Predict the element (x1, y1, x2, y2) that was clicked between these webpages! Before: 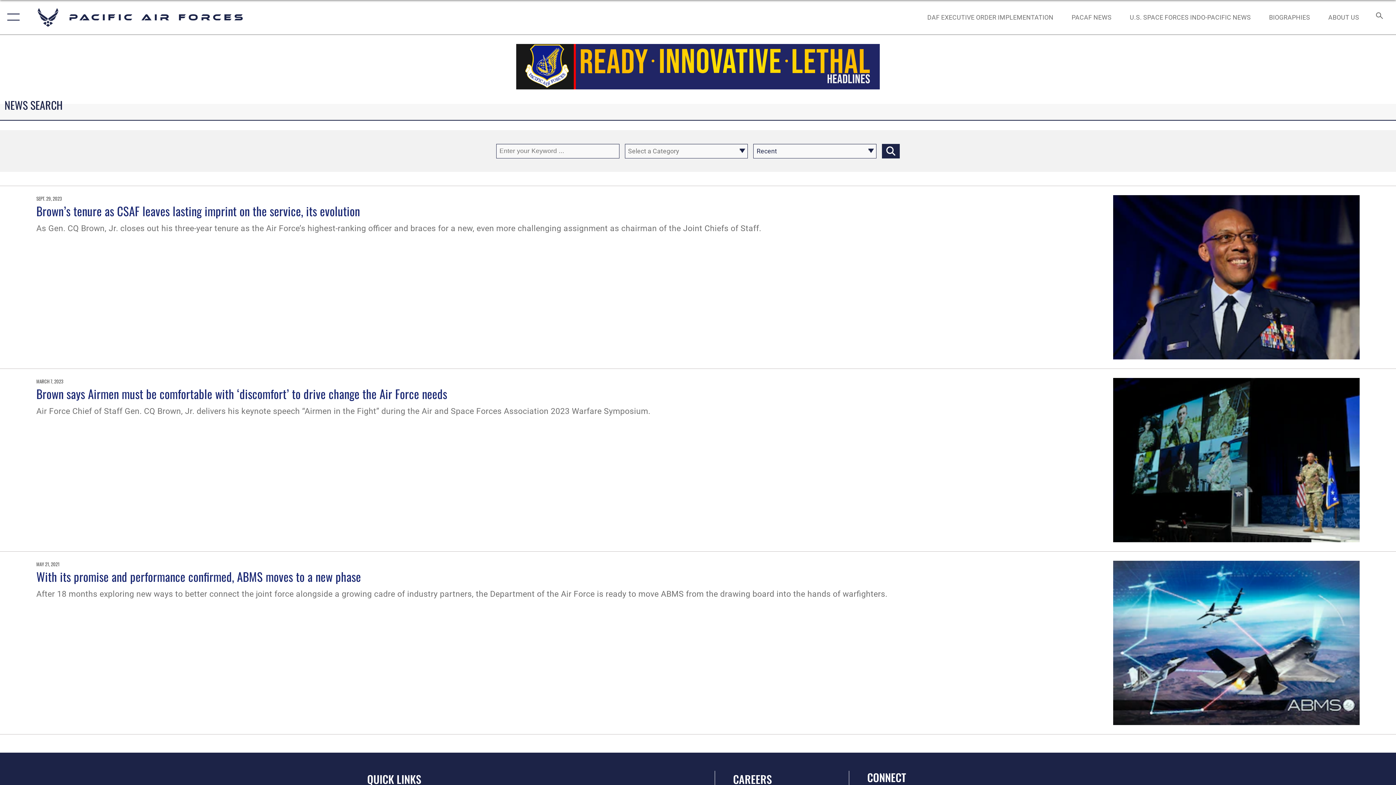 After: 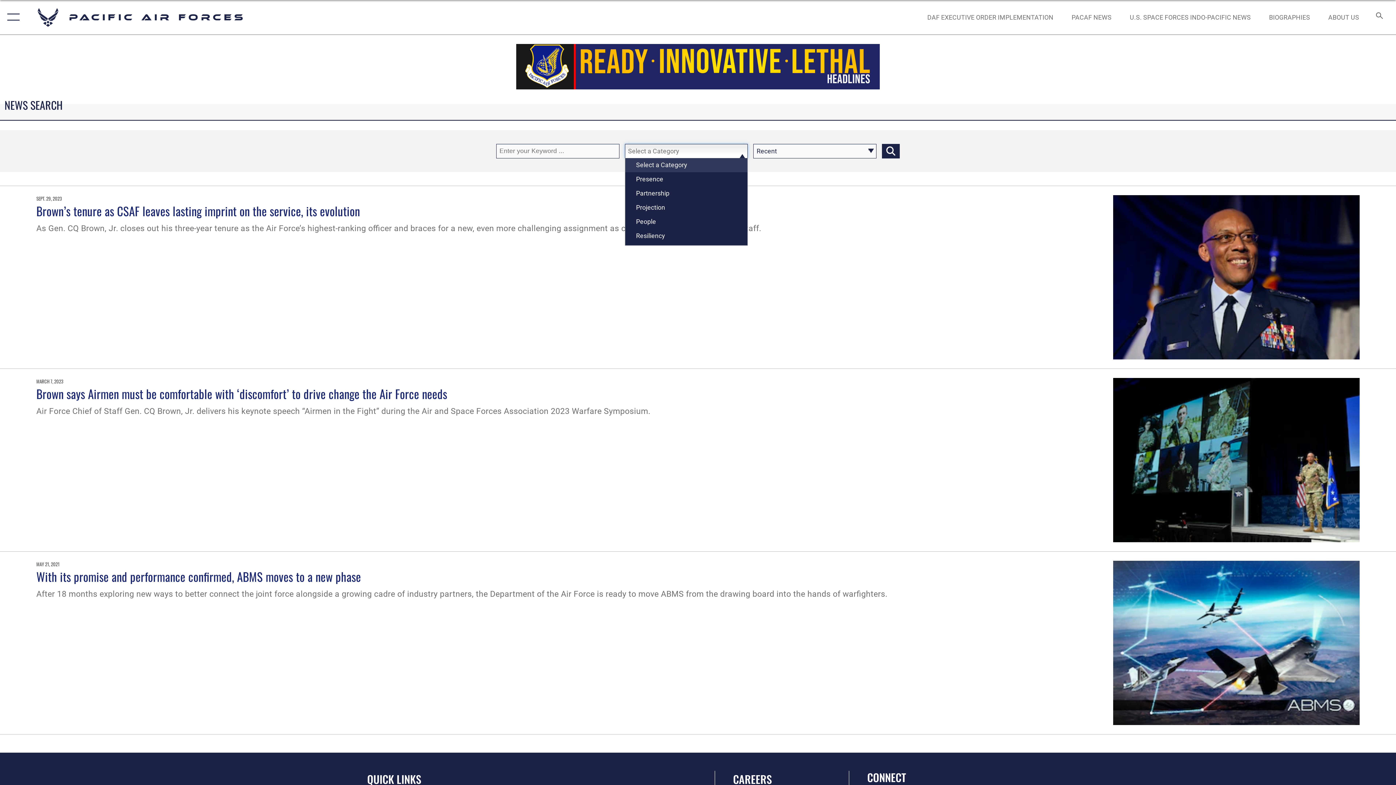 Action: label: Select a Category bbox: (624, 143, 748, 158)